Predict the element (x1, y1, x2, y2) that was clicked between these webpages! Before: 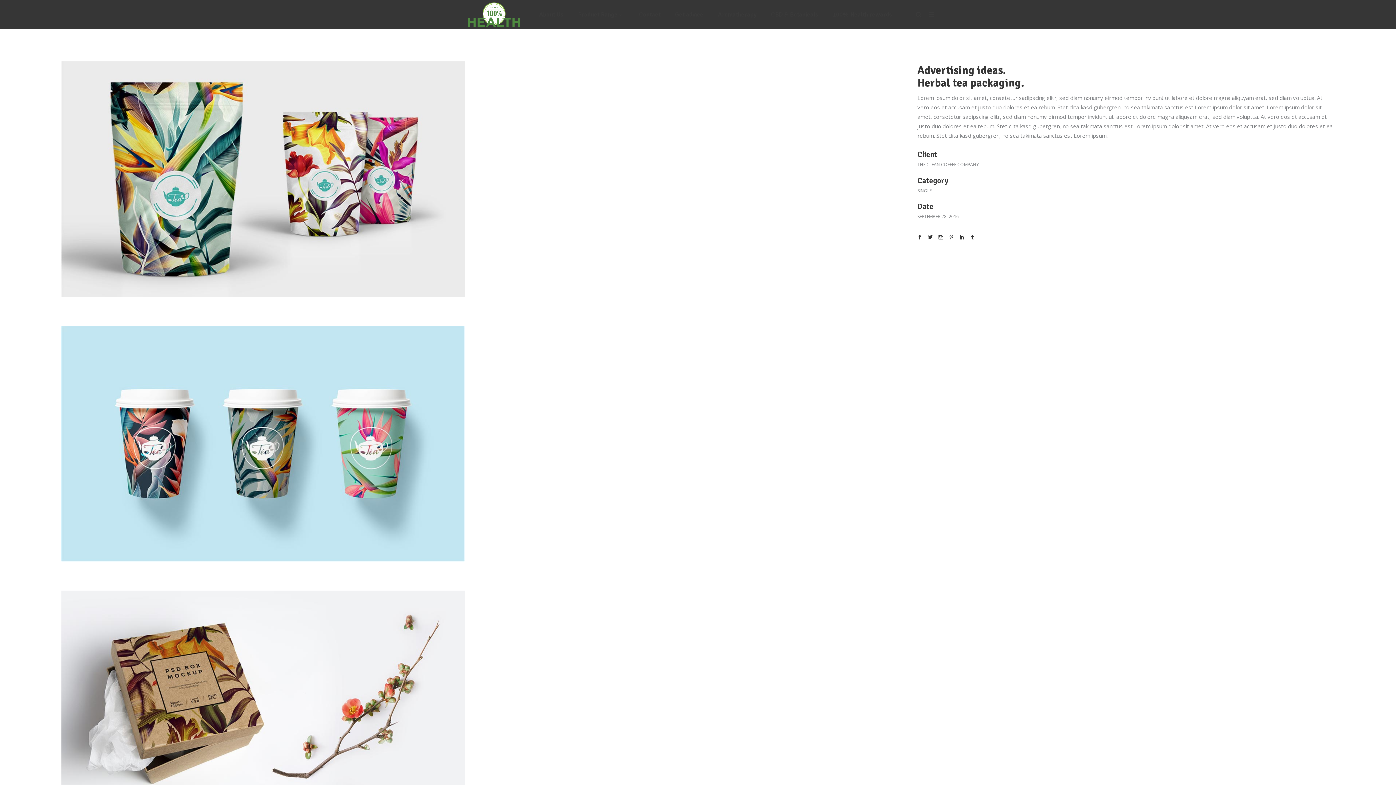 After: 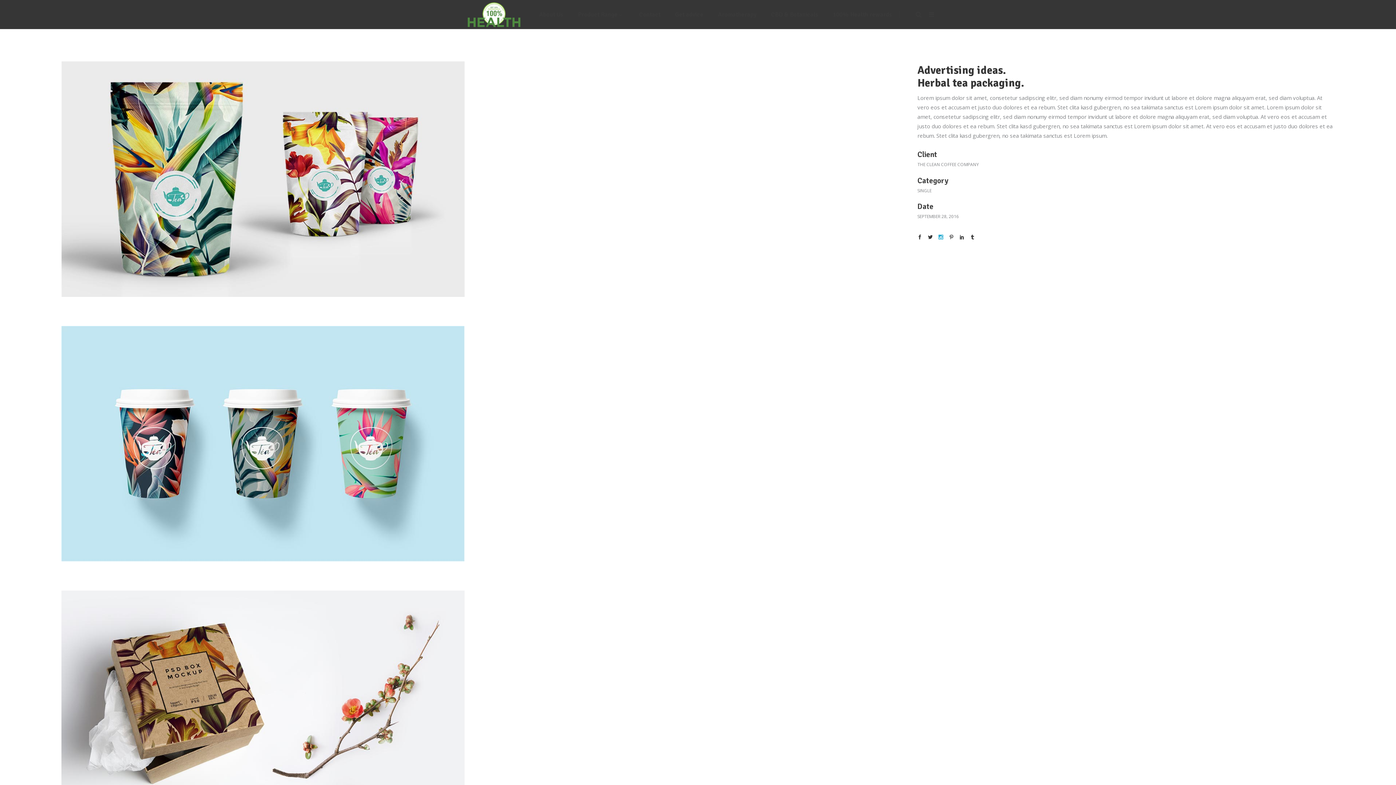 Action: bbox: (938, 232, 943, 242)